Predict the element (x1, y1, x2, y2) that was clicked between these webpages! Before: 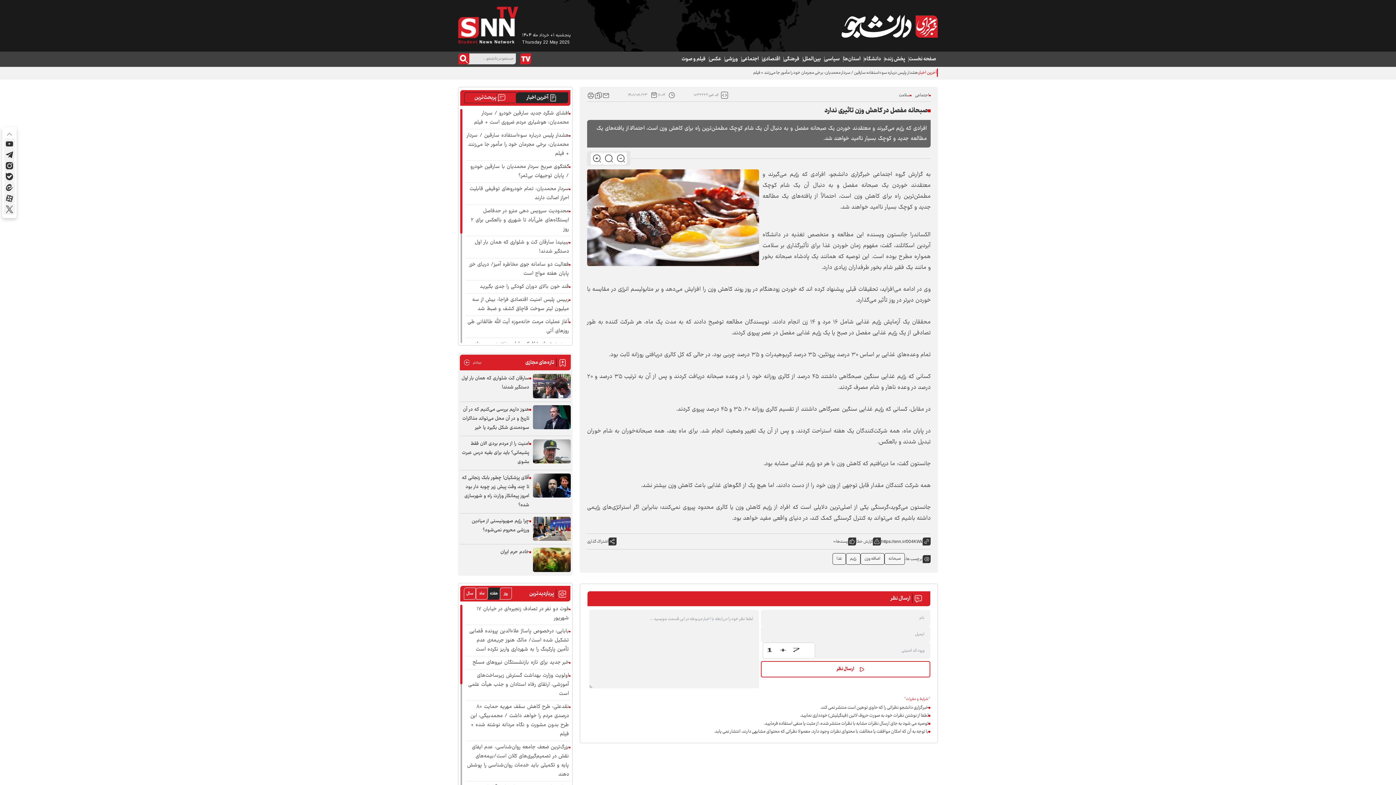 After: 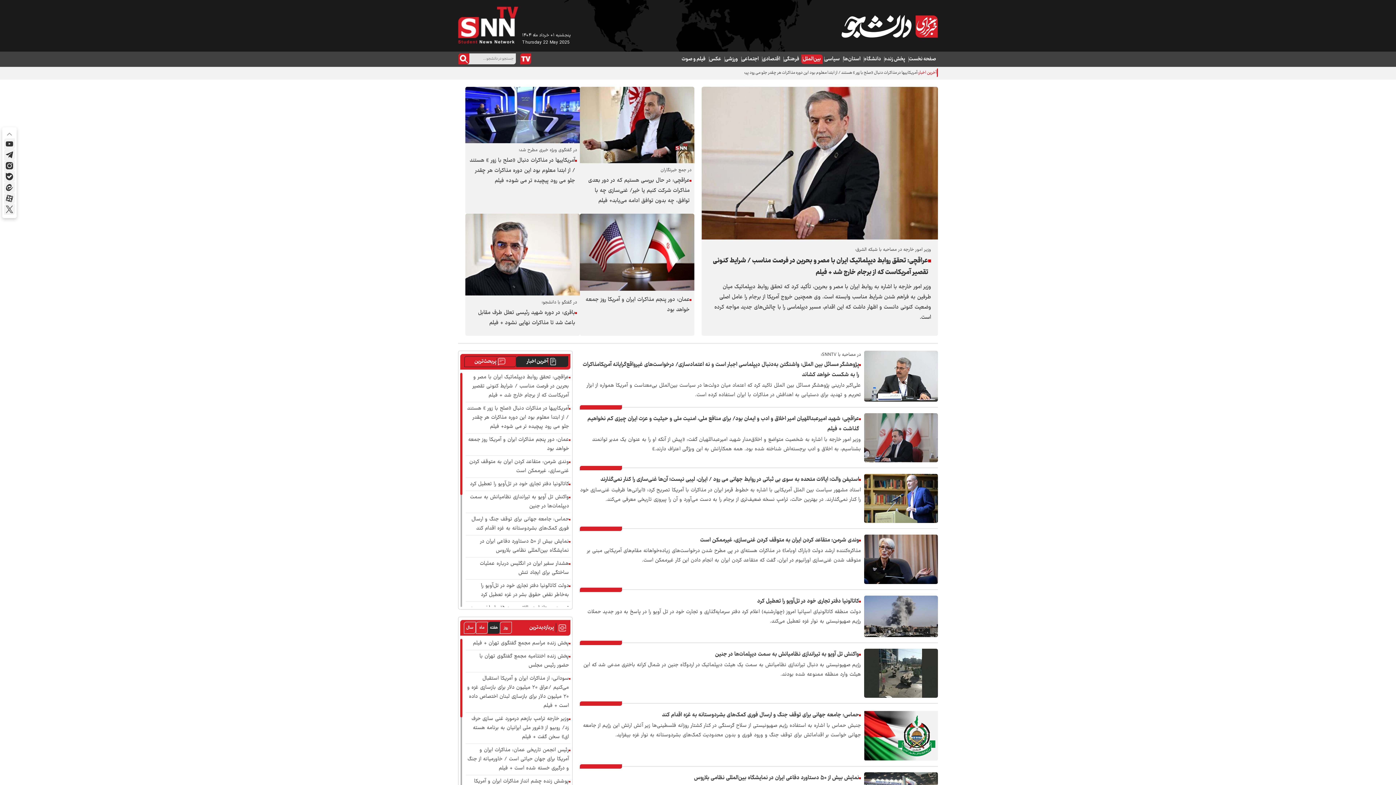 Action: bbox: (801, 54, 822, 64) label: بین‌الملل